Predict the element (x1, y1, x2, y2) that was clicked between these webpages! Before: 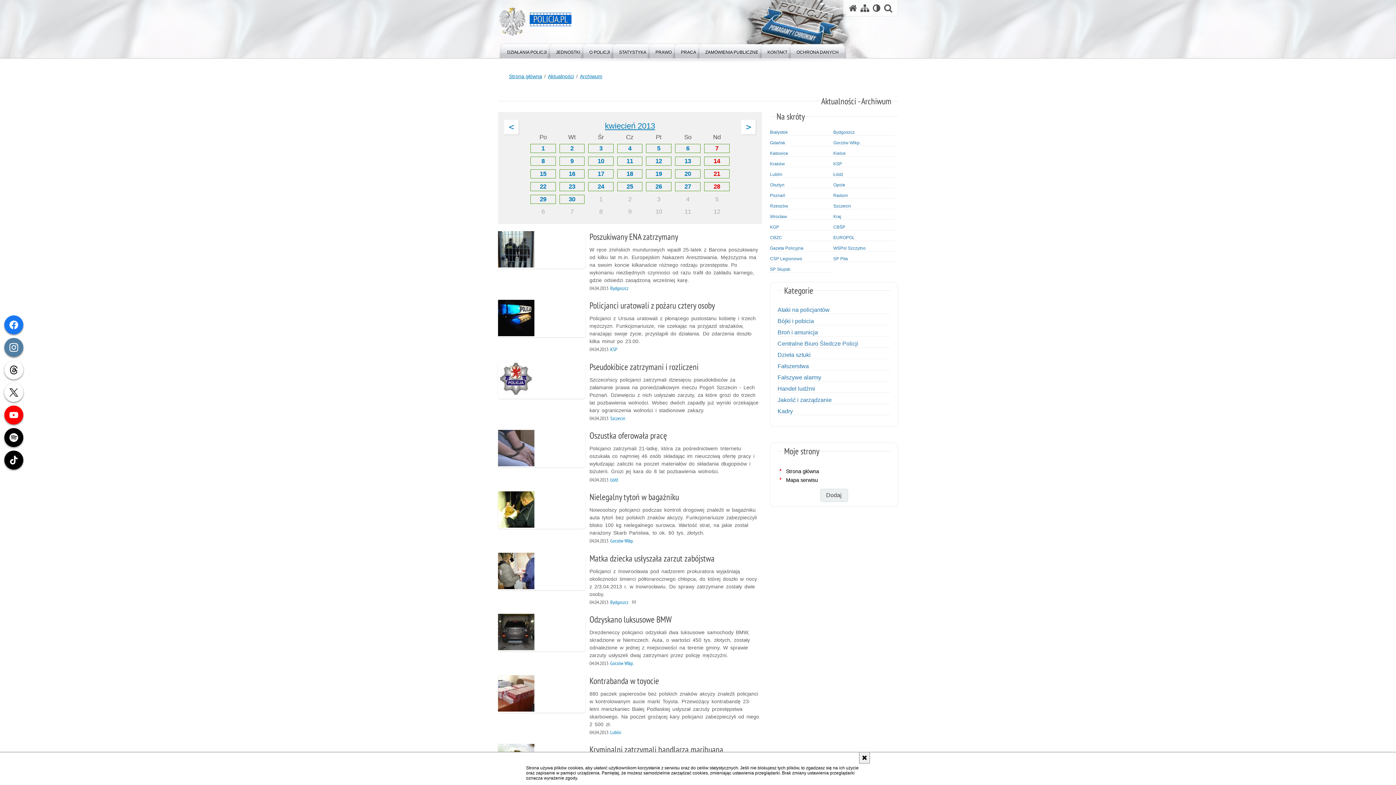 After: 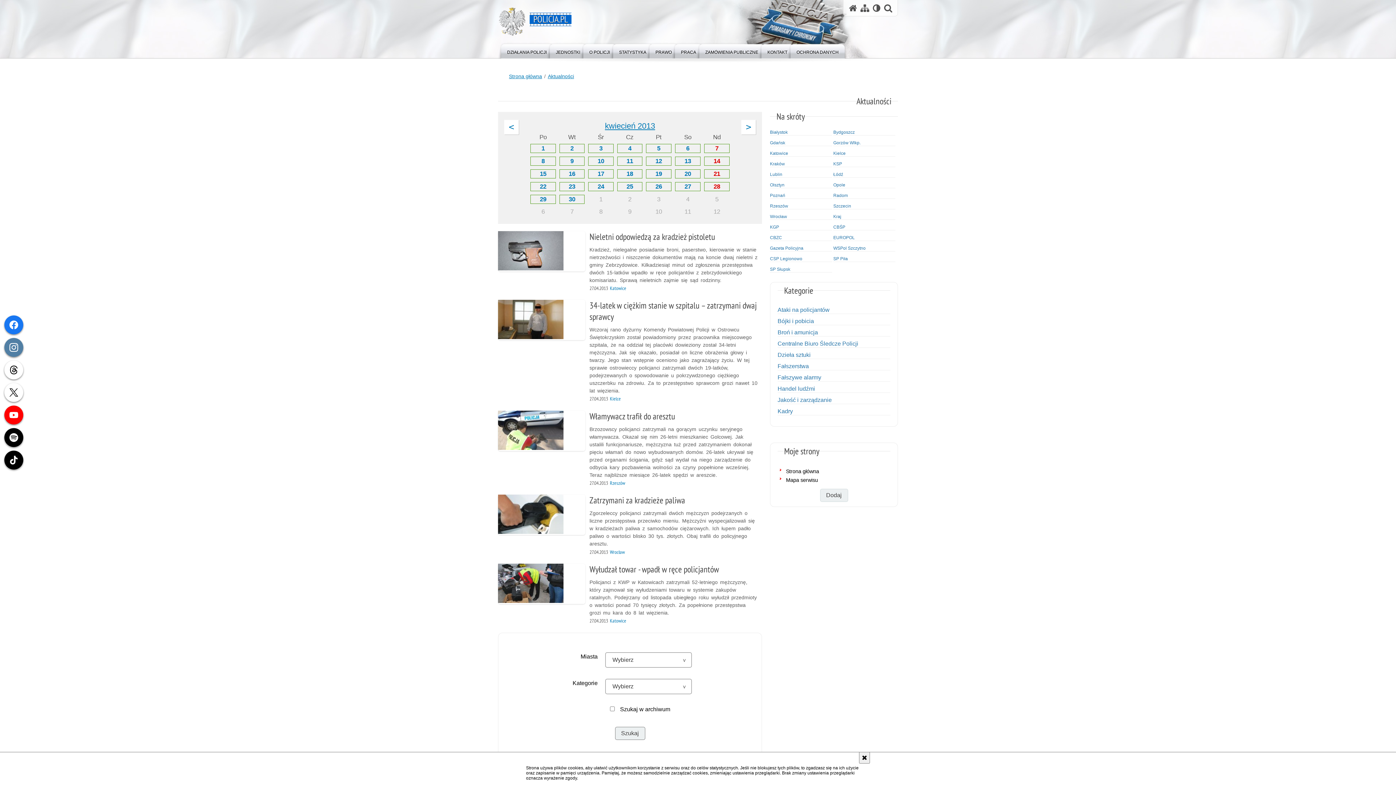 Action: label: 27 bbox: (675, 182, 700, 191)